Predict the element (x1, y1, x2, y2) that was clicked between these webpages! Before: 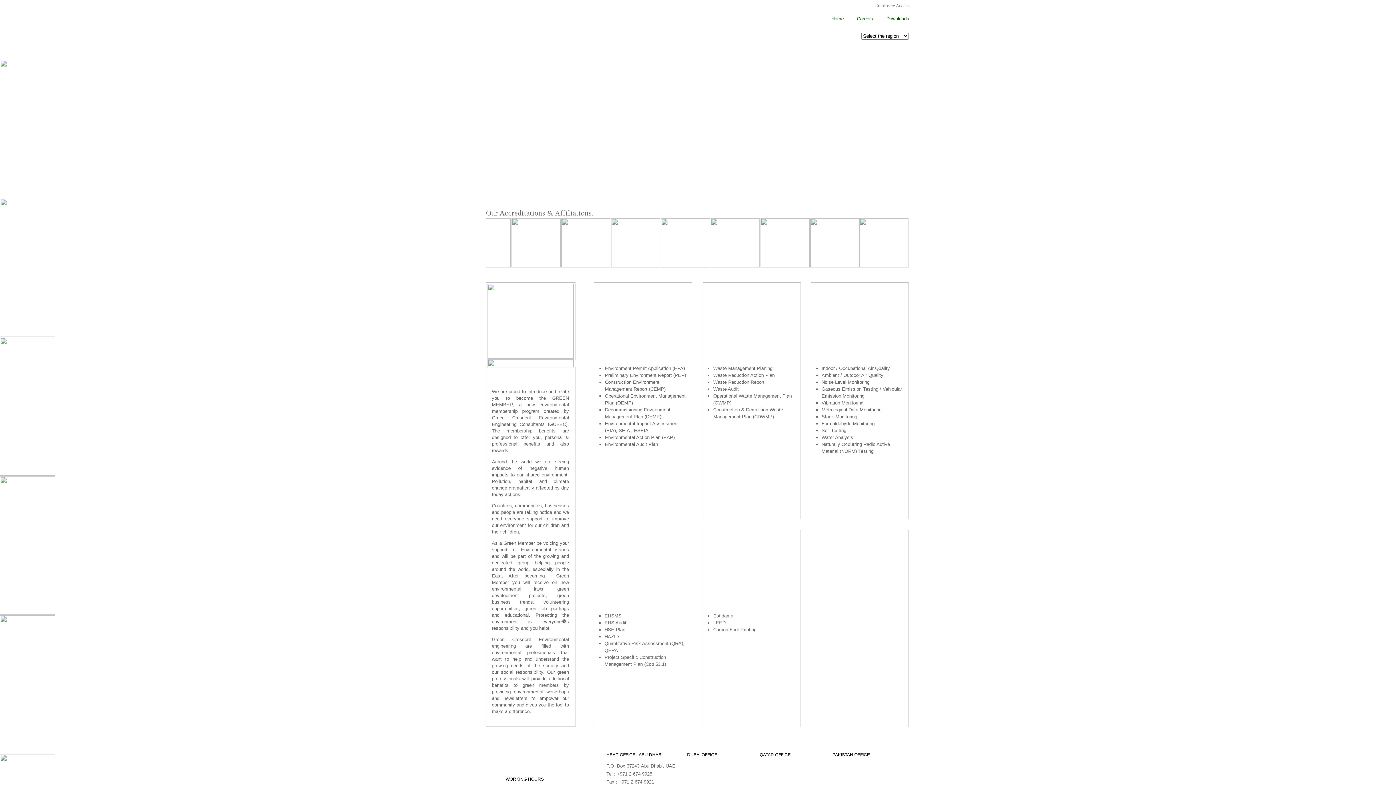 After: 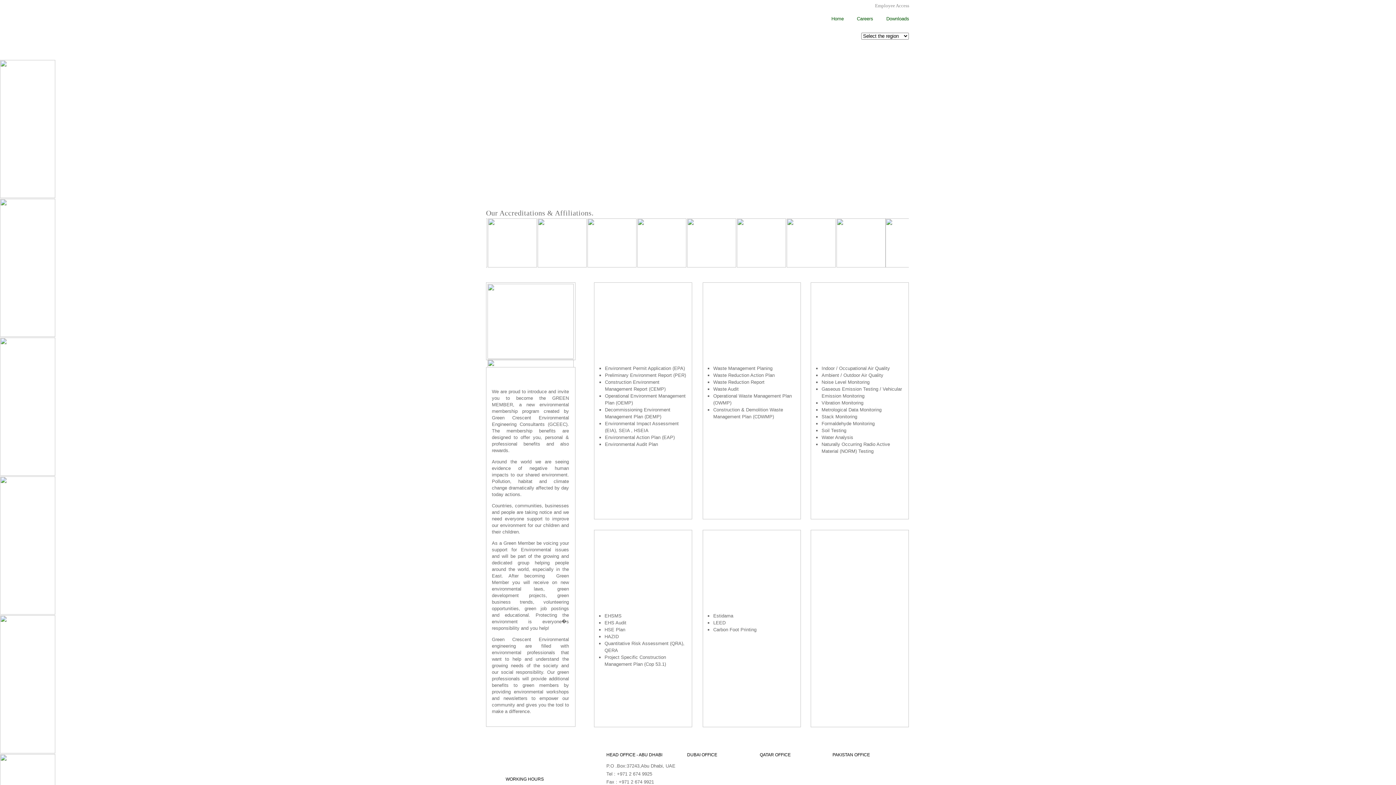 Action: bbox: (857, 16, 873, 21) label: Careers